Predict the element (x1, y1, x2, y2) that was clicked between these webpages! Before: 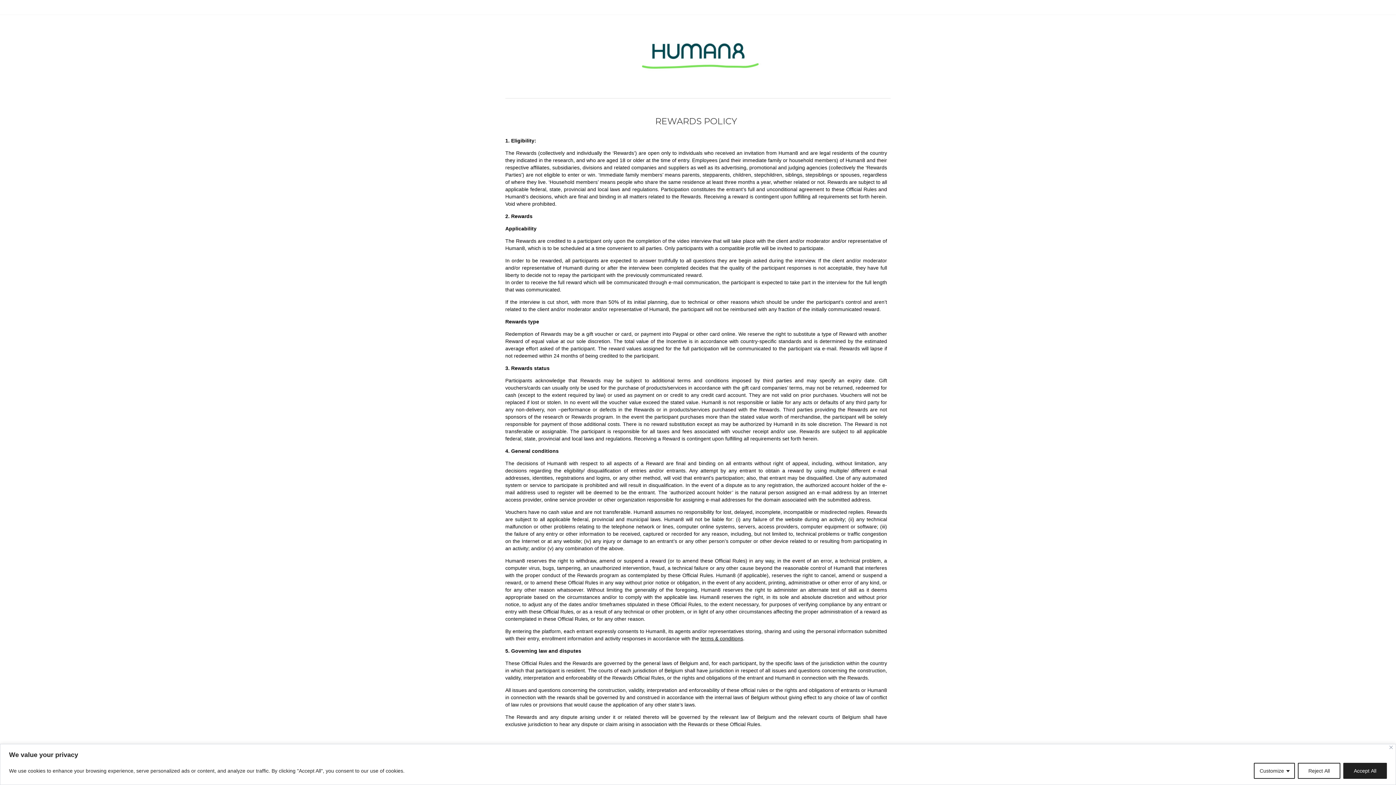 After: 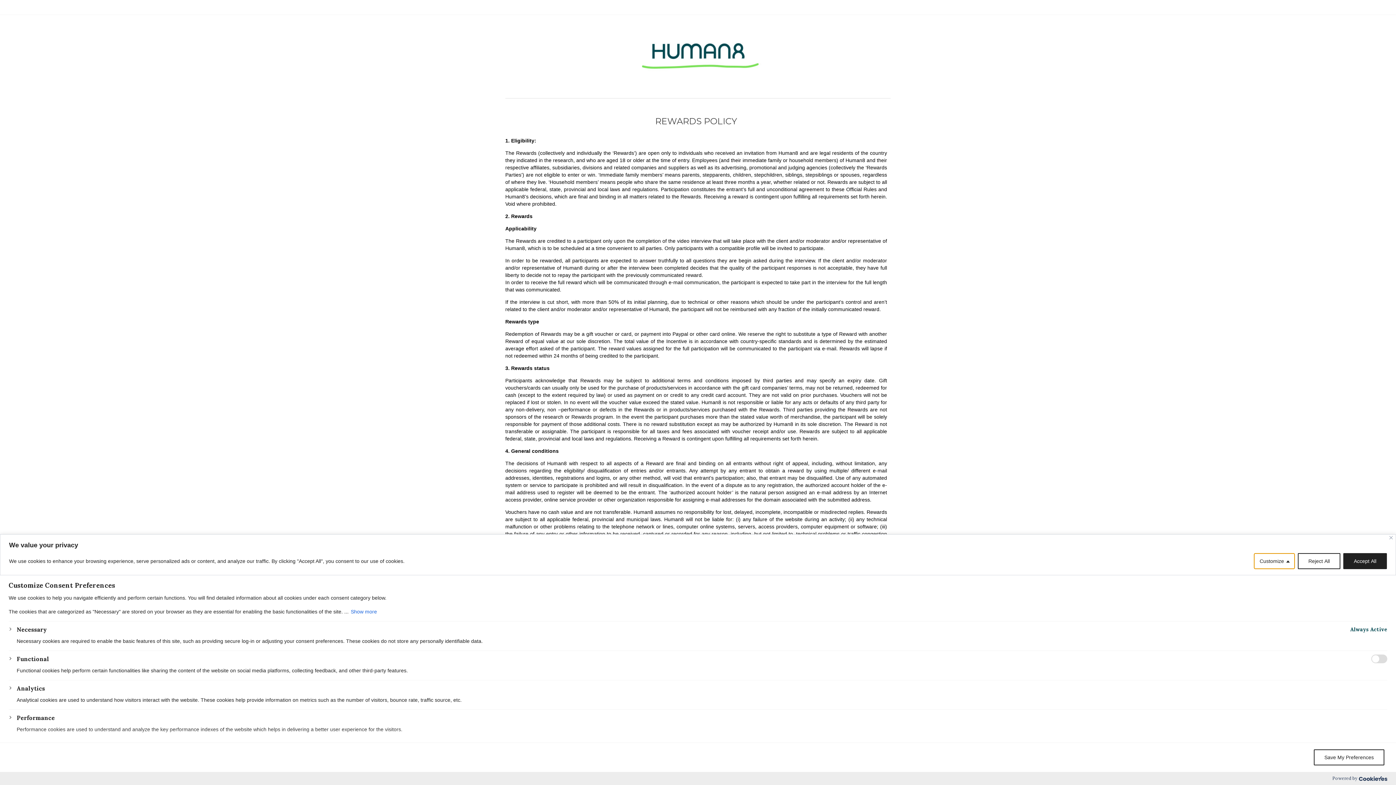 Action: bbox: (1254, 763, 1295, 779) label: Customize